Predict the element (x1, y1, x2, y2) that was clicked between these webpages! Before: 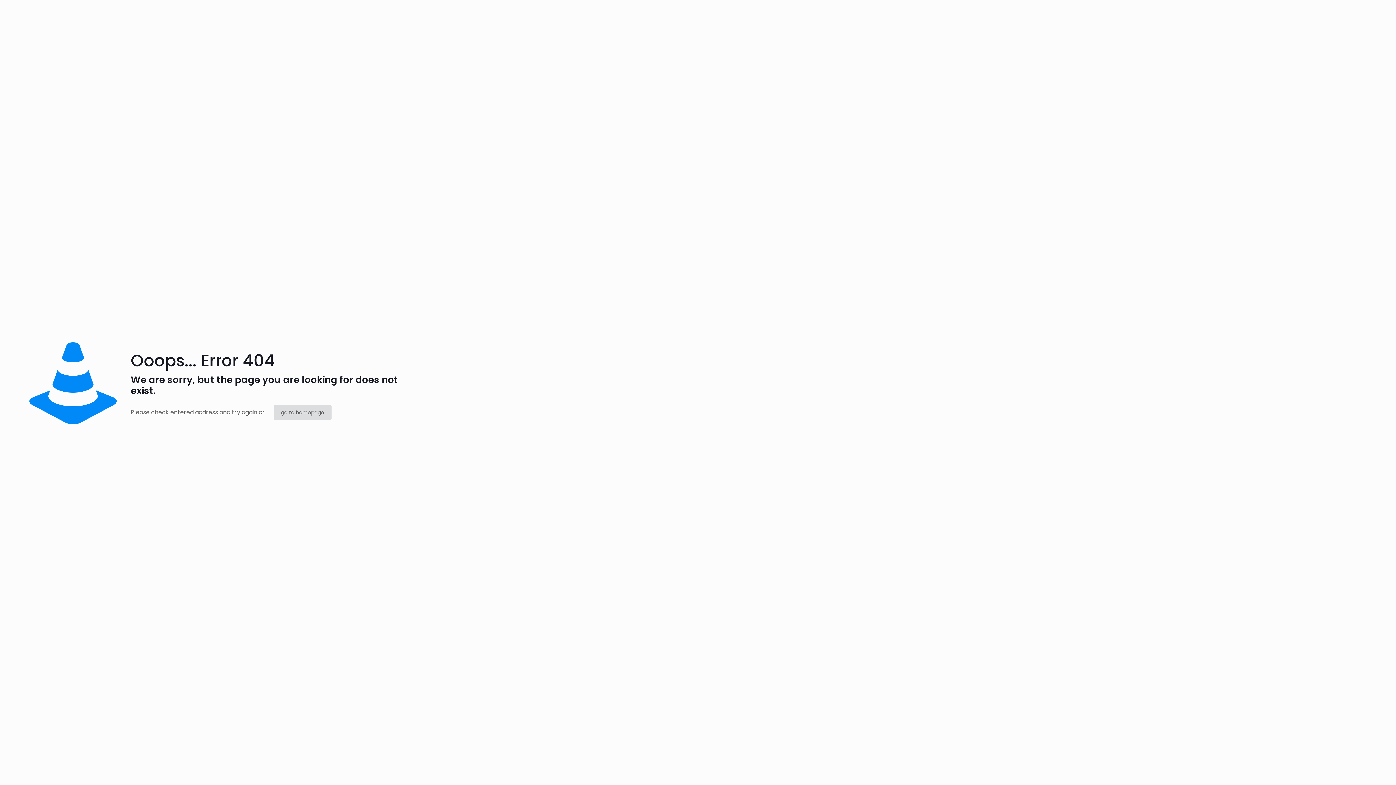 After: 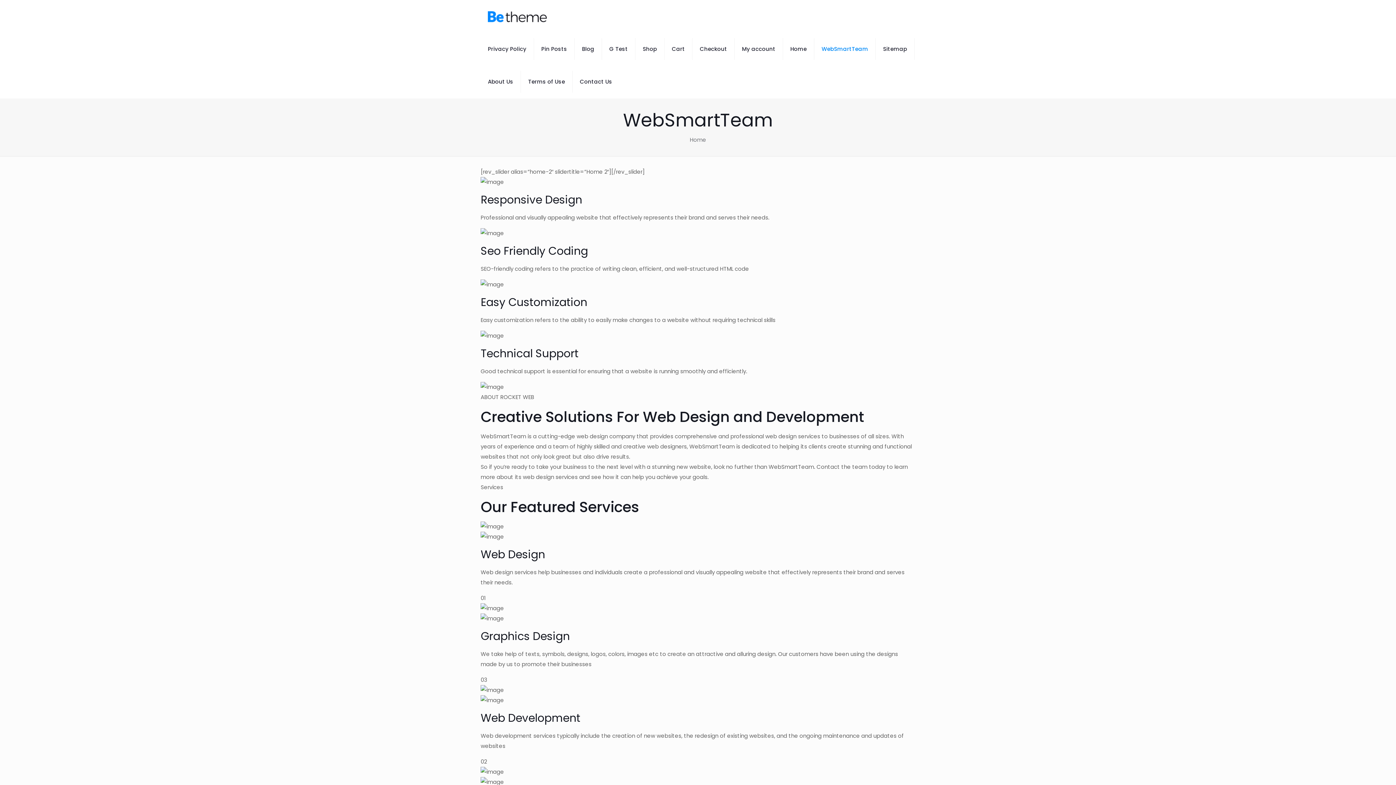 Action: bbox: (273, 405, 331, 420) label: go to homepage